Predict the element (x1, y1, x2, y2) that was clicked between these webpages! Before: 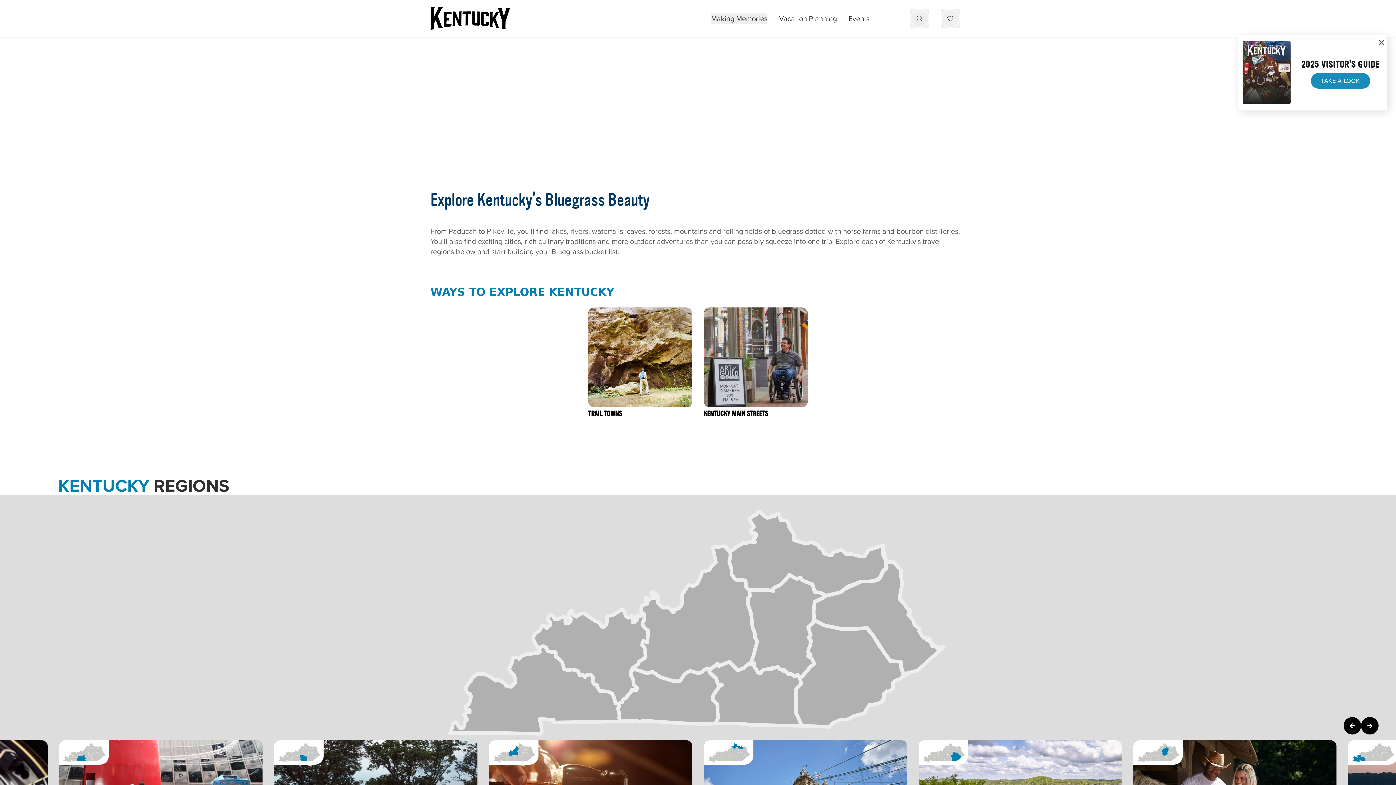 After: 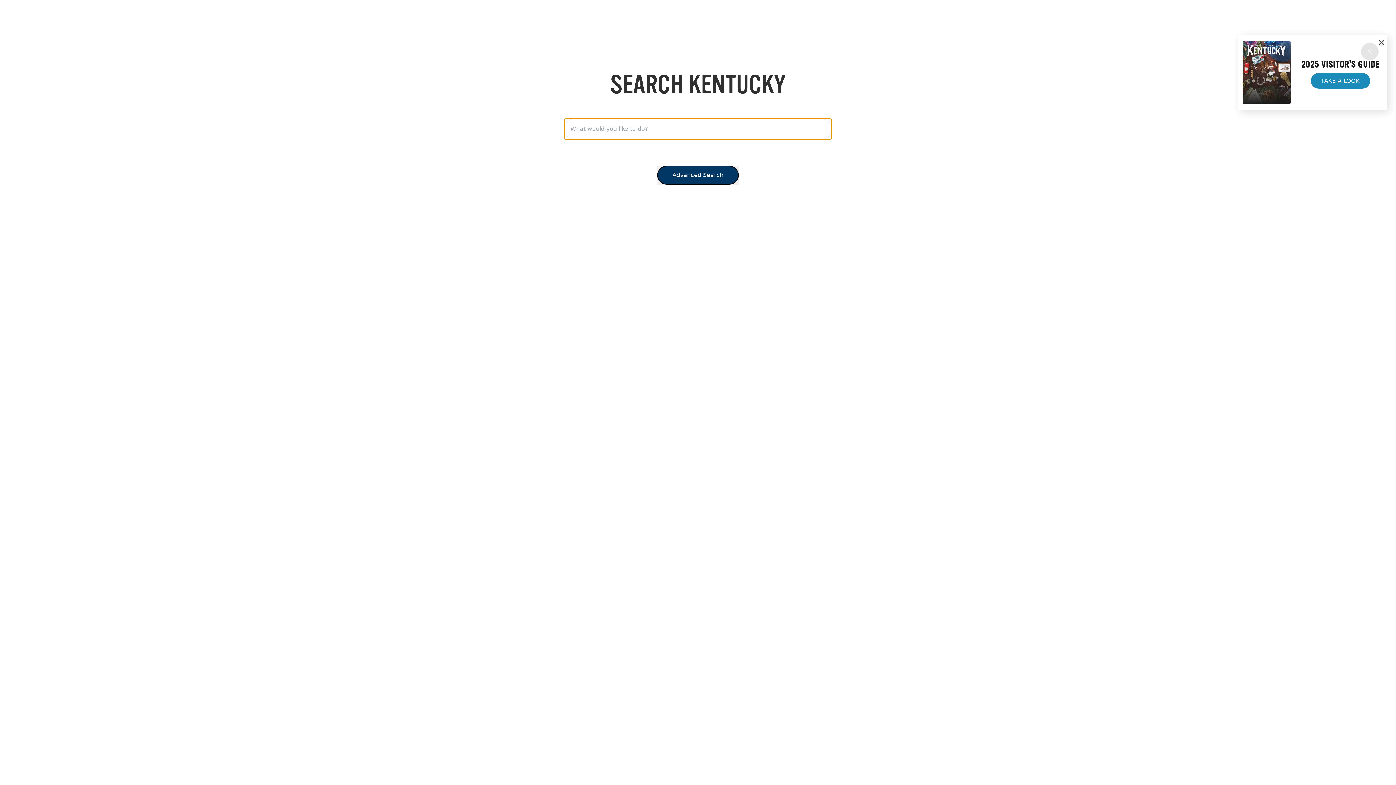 Action: bbox: (910, 9, 929, 27)